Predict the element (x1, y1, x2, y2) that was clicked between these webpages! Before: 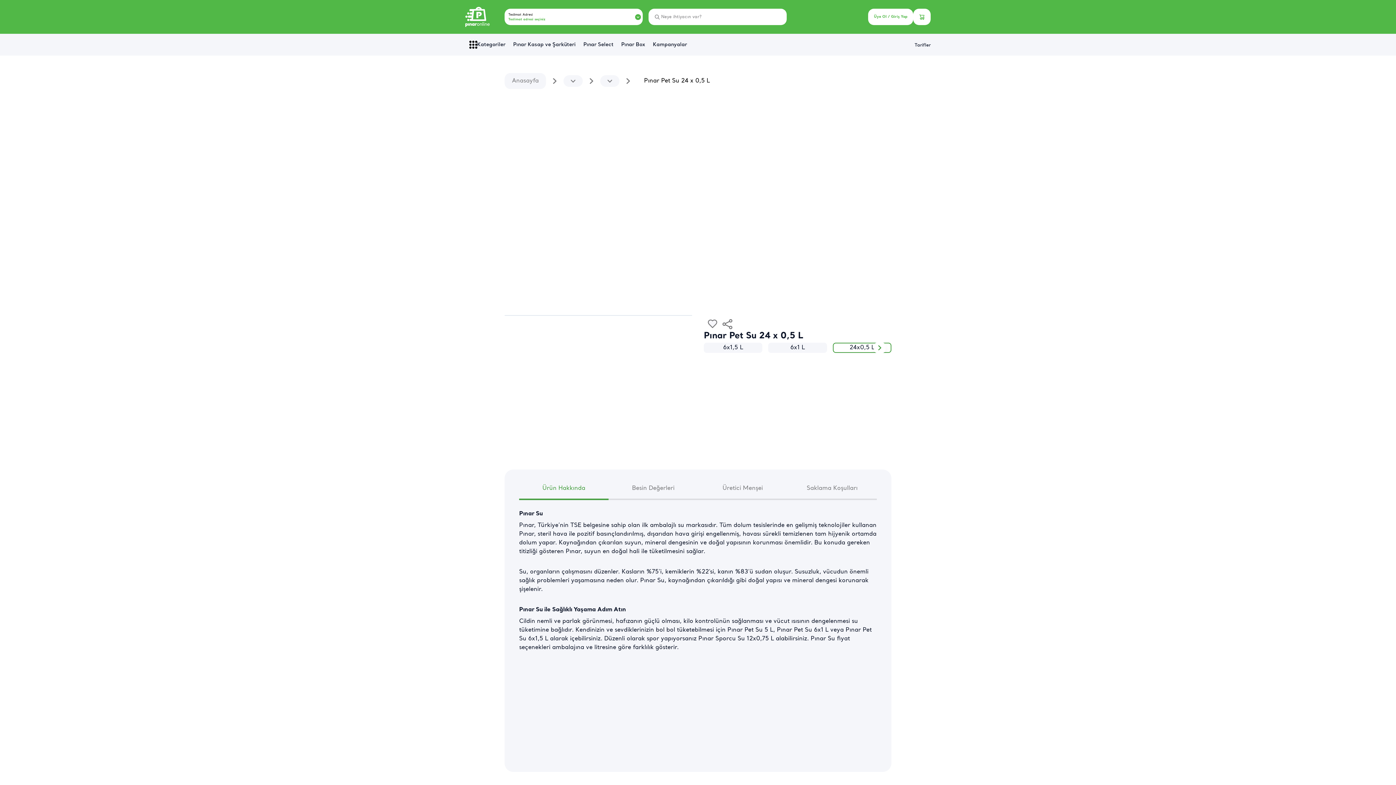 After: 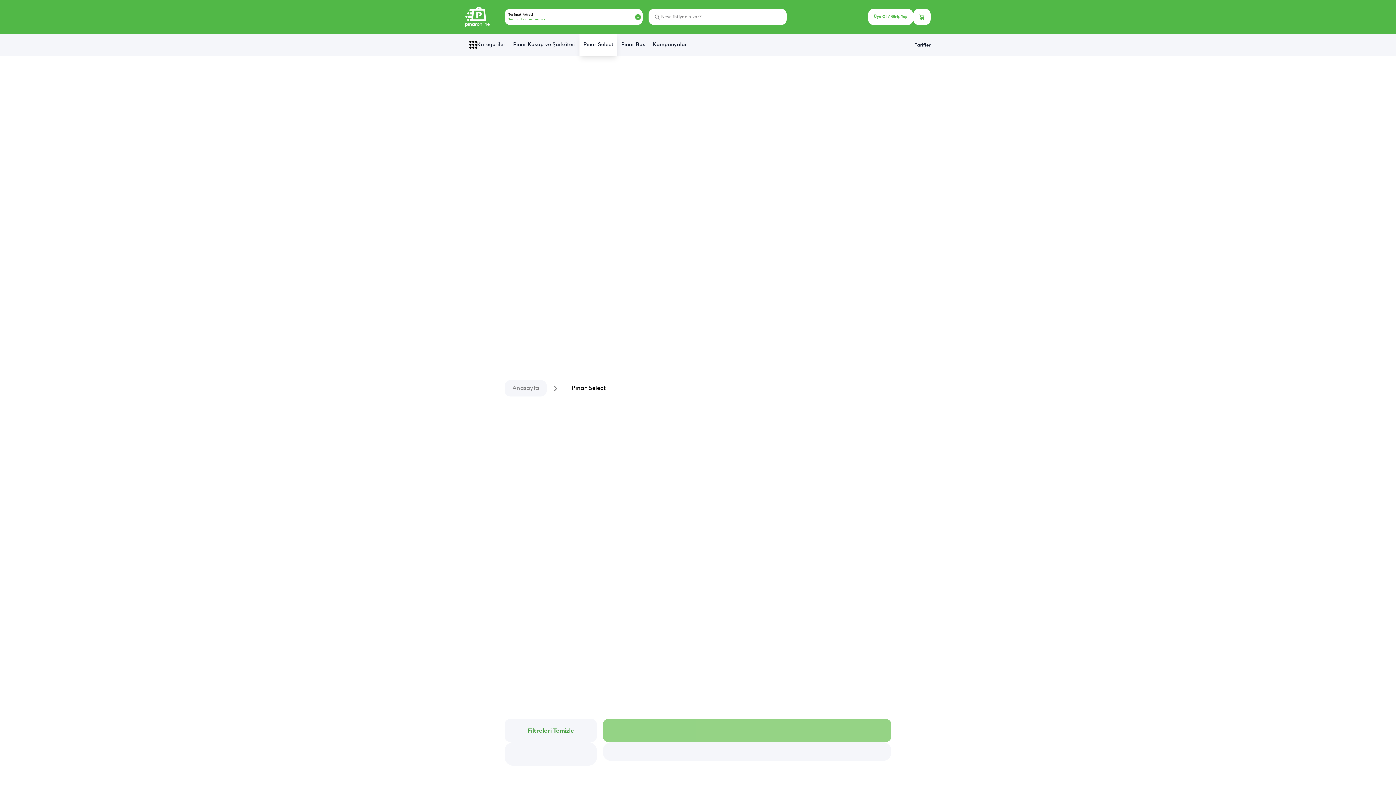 Action: label: Pınar Select bbox: (579, 33, 617, 55)